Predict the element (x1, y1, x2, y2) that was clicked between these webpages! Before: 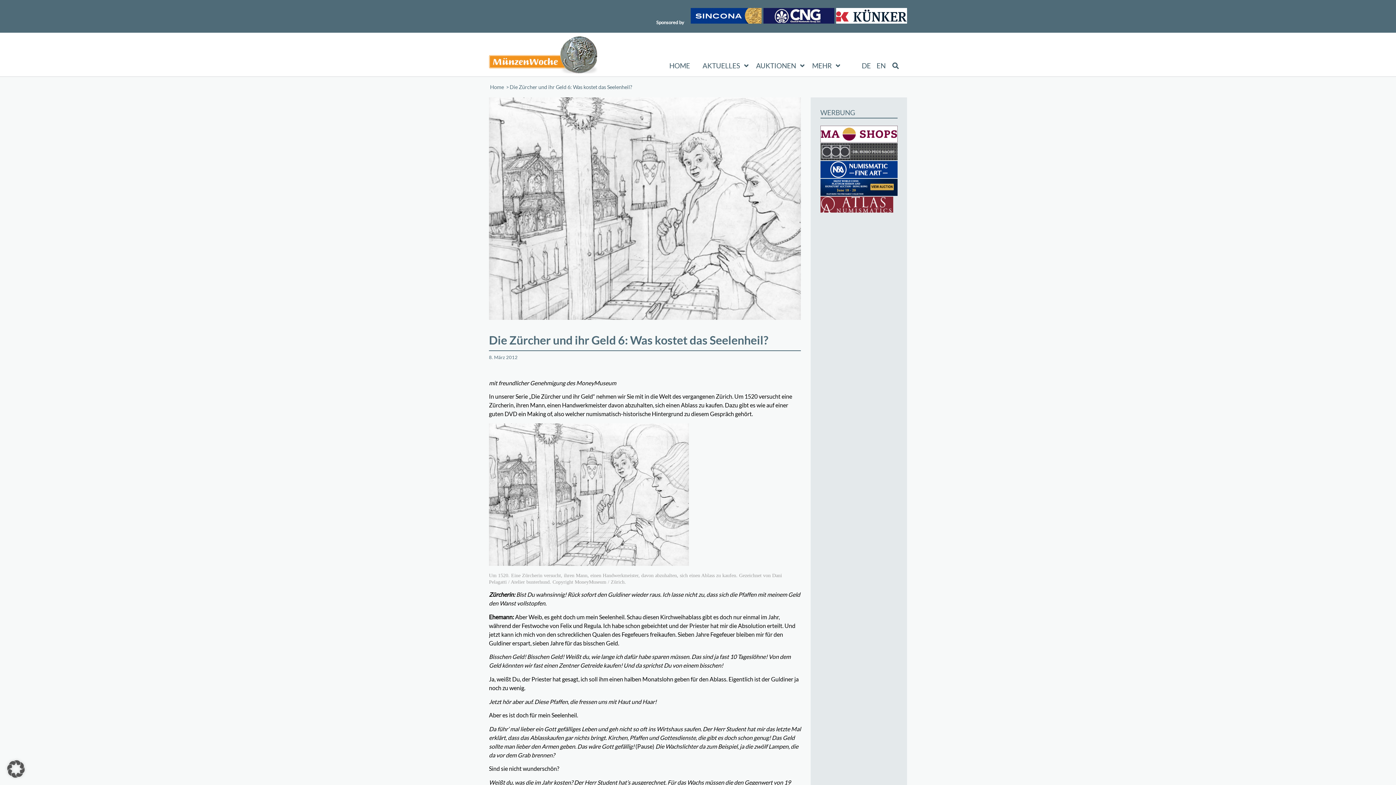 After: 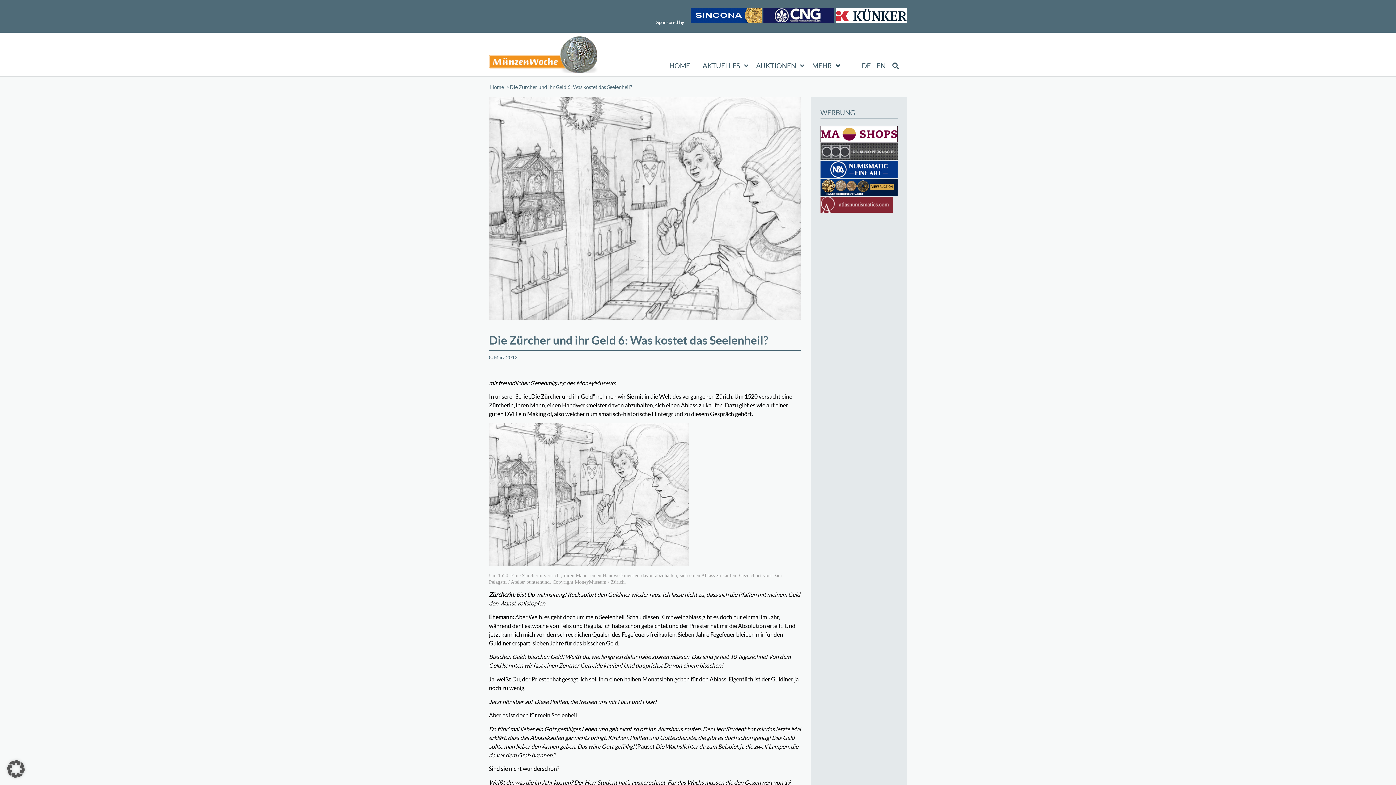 Action: bbox: (690, 19, 761, 24)